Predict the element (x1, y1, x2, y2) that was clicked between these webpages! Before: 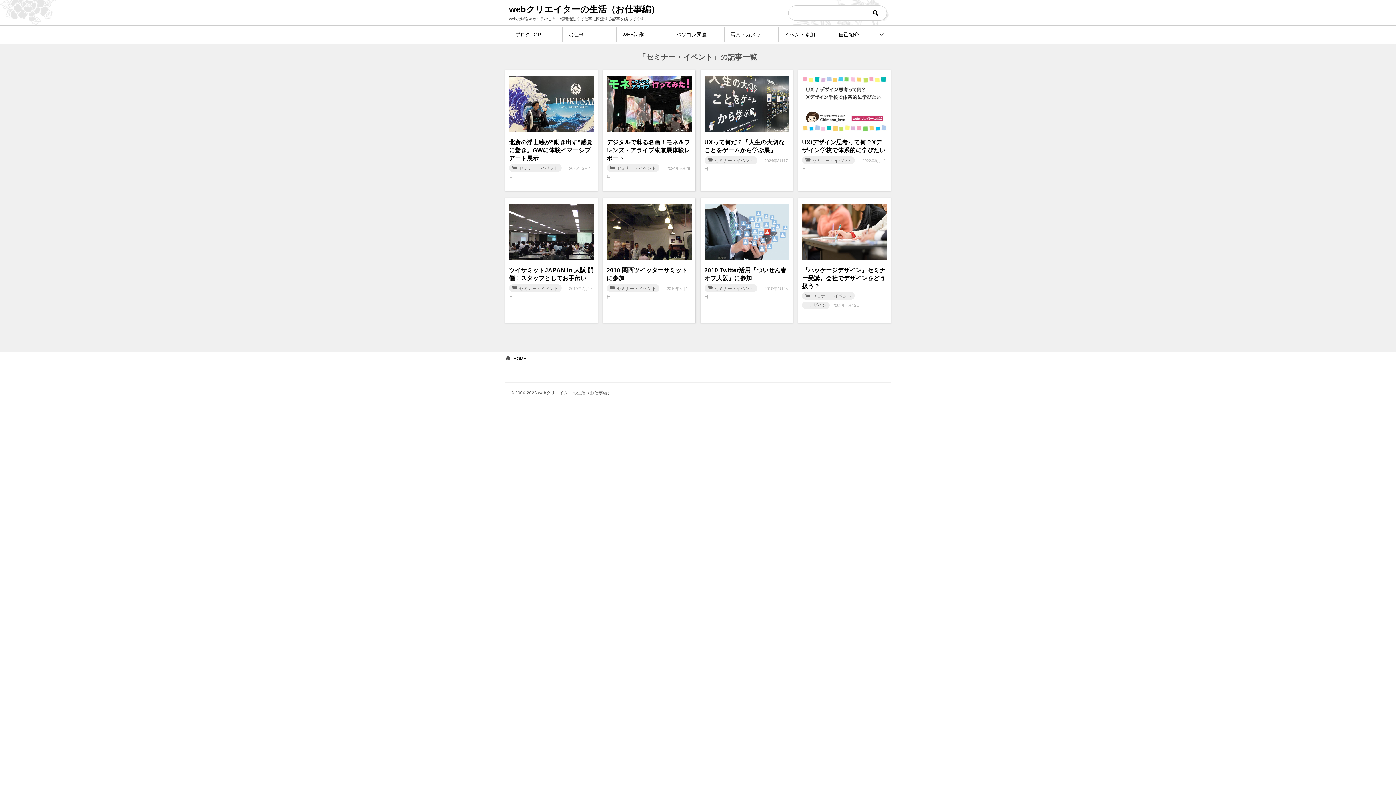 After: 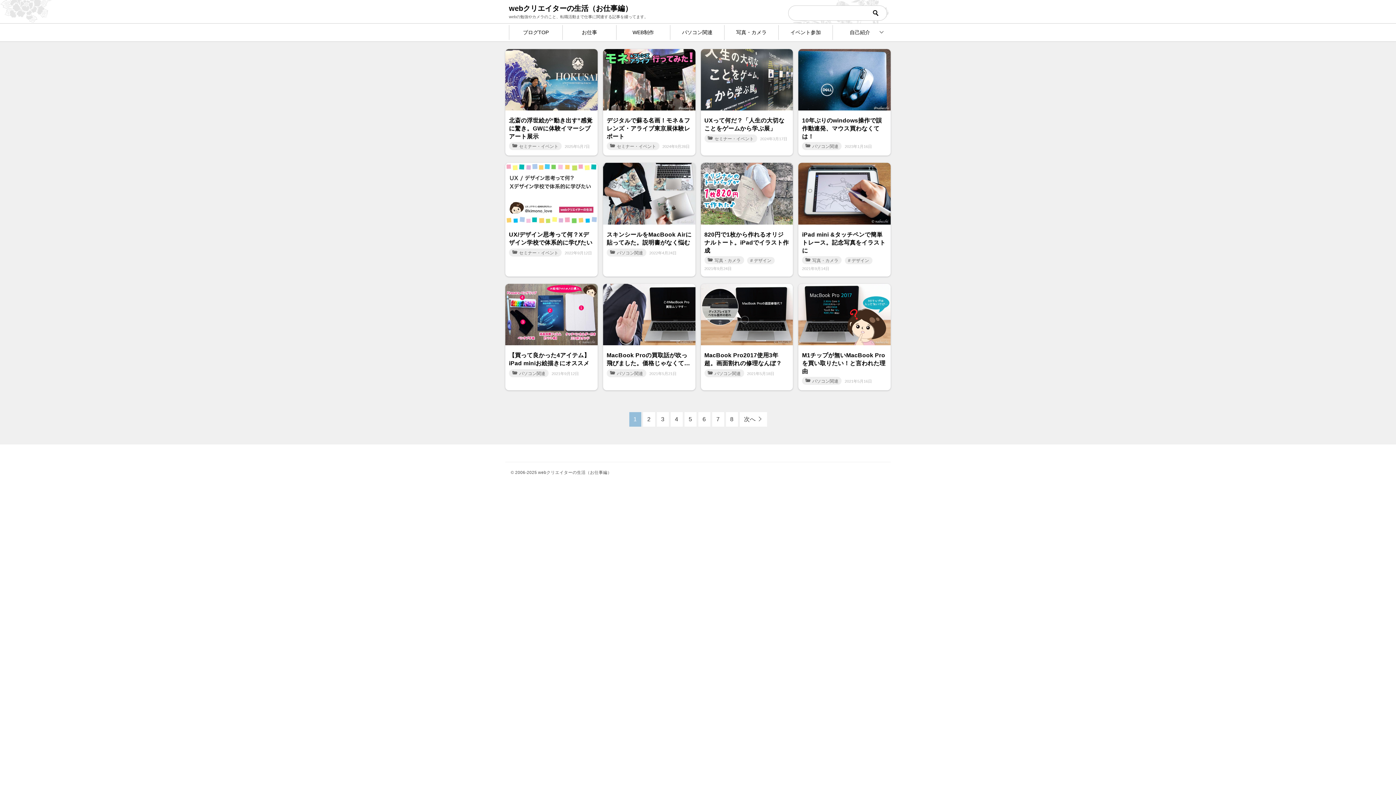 Action: bbox: (513, 356, 526, 361) label: HOME